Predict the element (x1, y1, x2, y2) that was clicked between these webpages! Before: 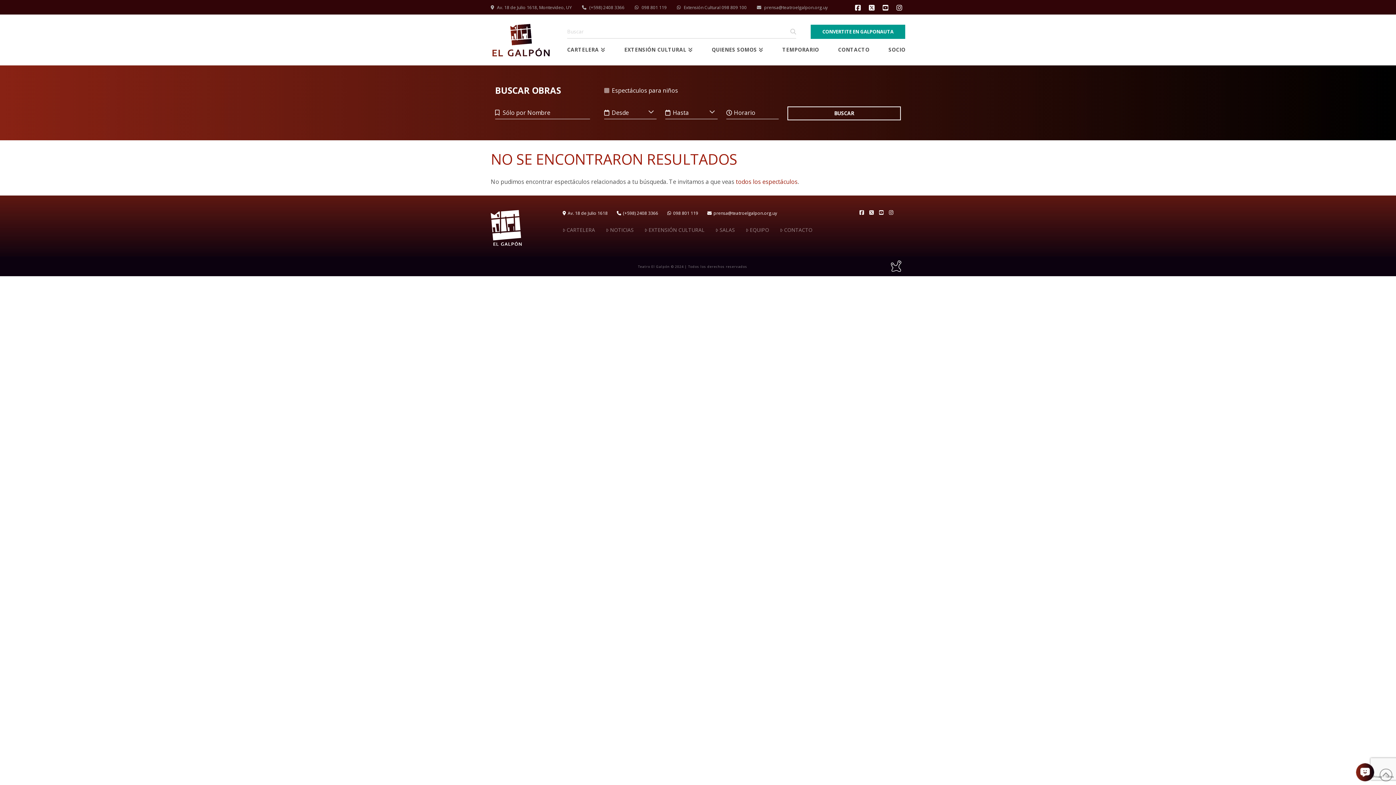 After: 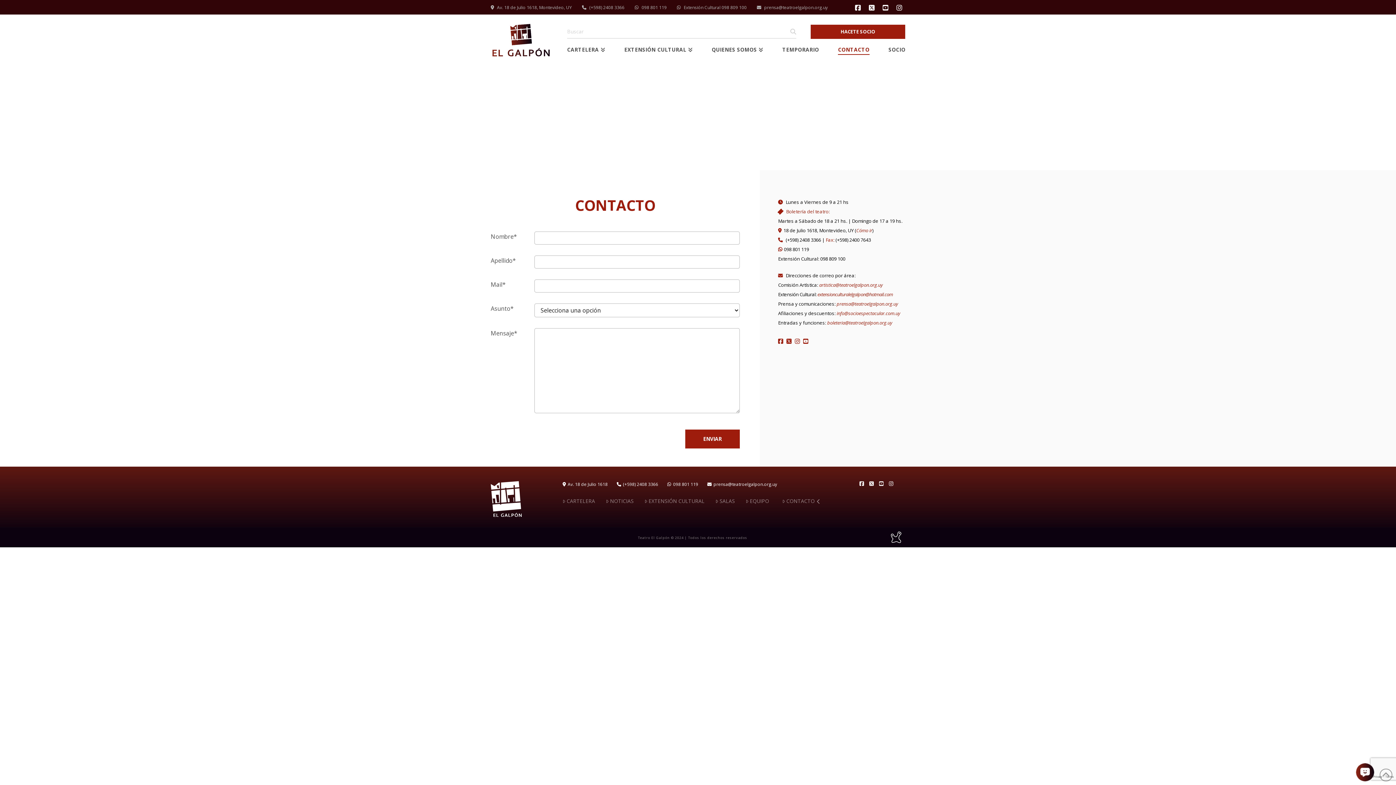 Action: label: CONTACTO bbox: (780, 226, 812, 233)